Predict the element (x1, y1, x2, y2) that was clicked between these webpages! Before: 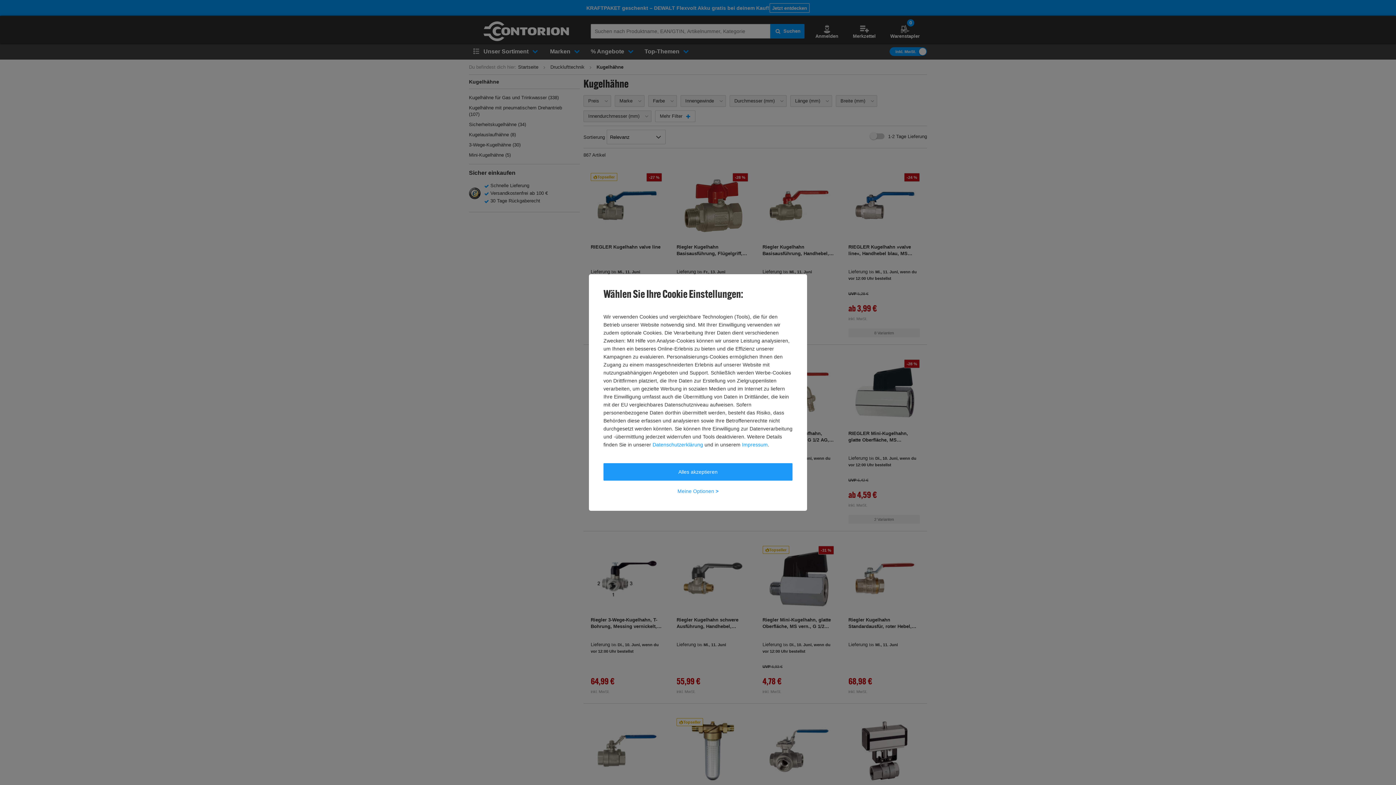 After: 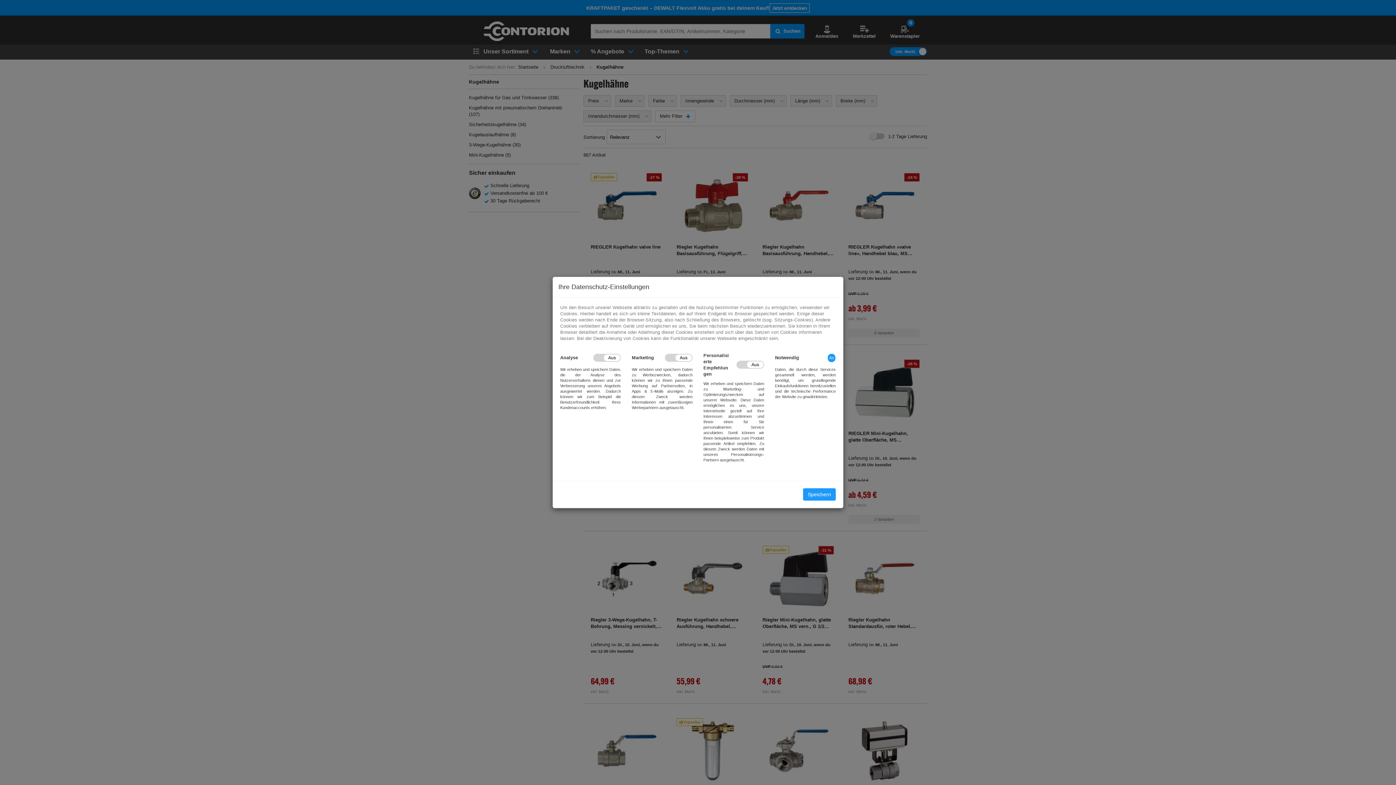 Action: label: Meine Optionen > bbox: (603, 482, 792, 500)